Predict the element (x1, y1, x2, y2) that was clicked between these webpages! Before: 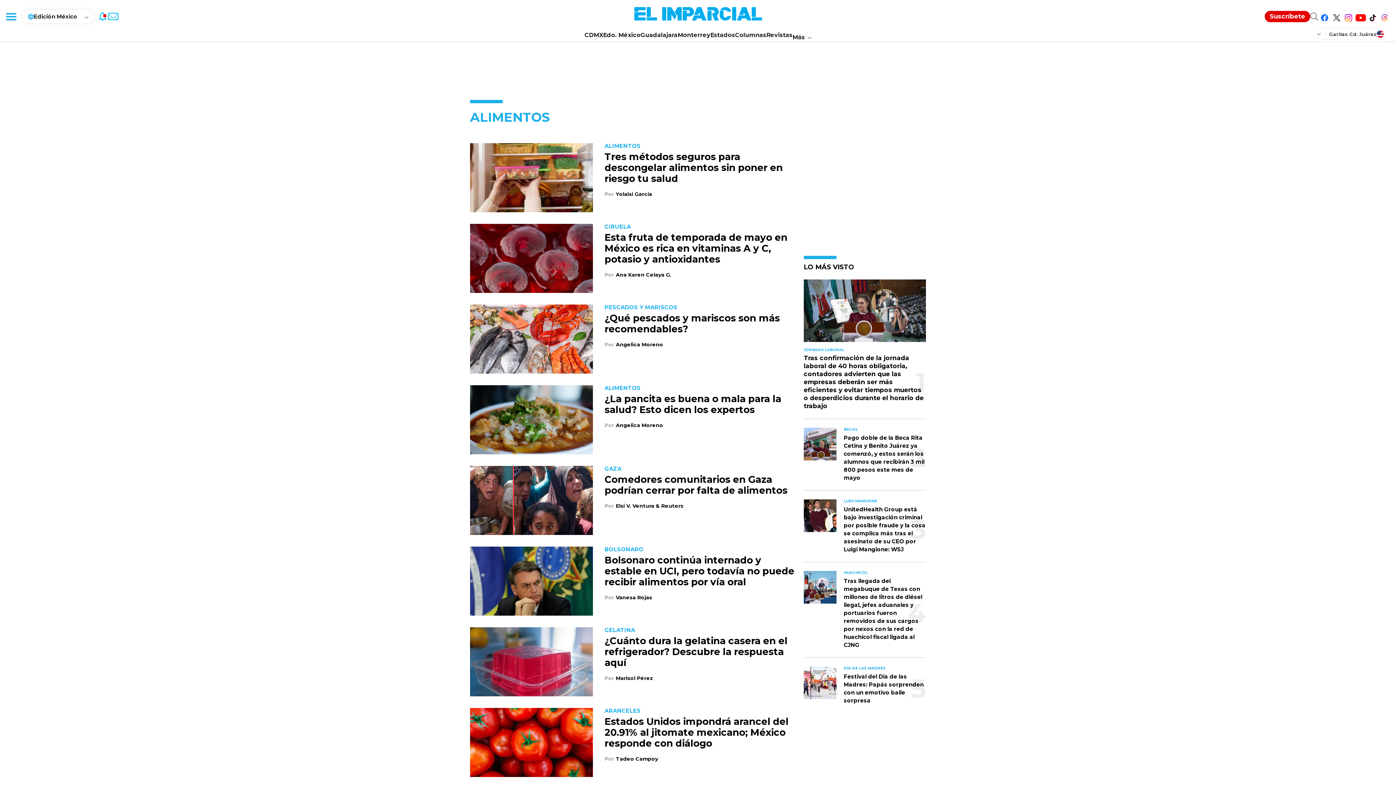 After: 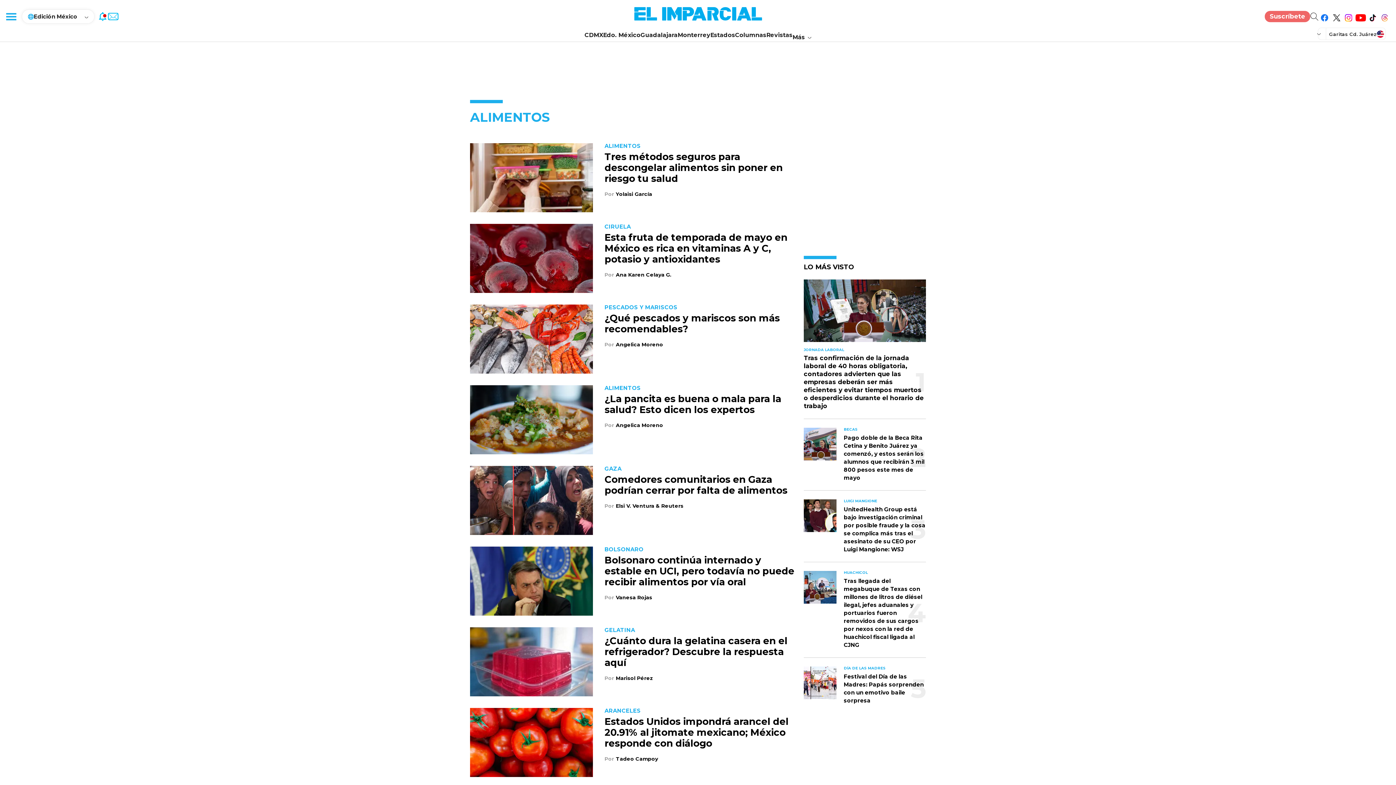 Action: label: Suscríbete bbox: (1265, 10, 1310, 22)